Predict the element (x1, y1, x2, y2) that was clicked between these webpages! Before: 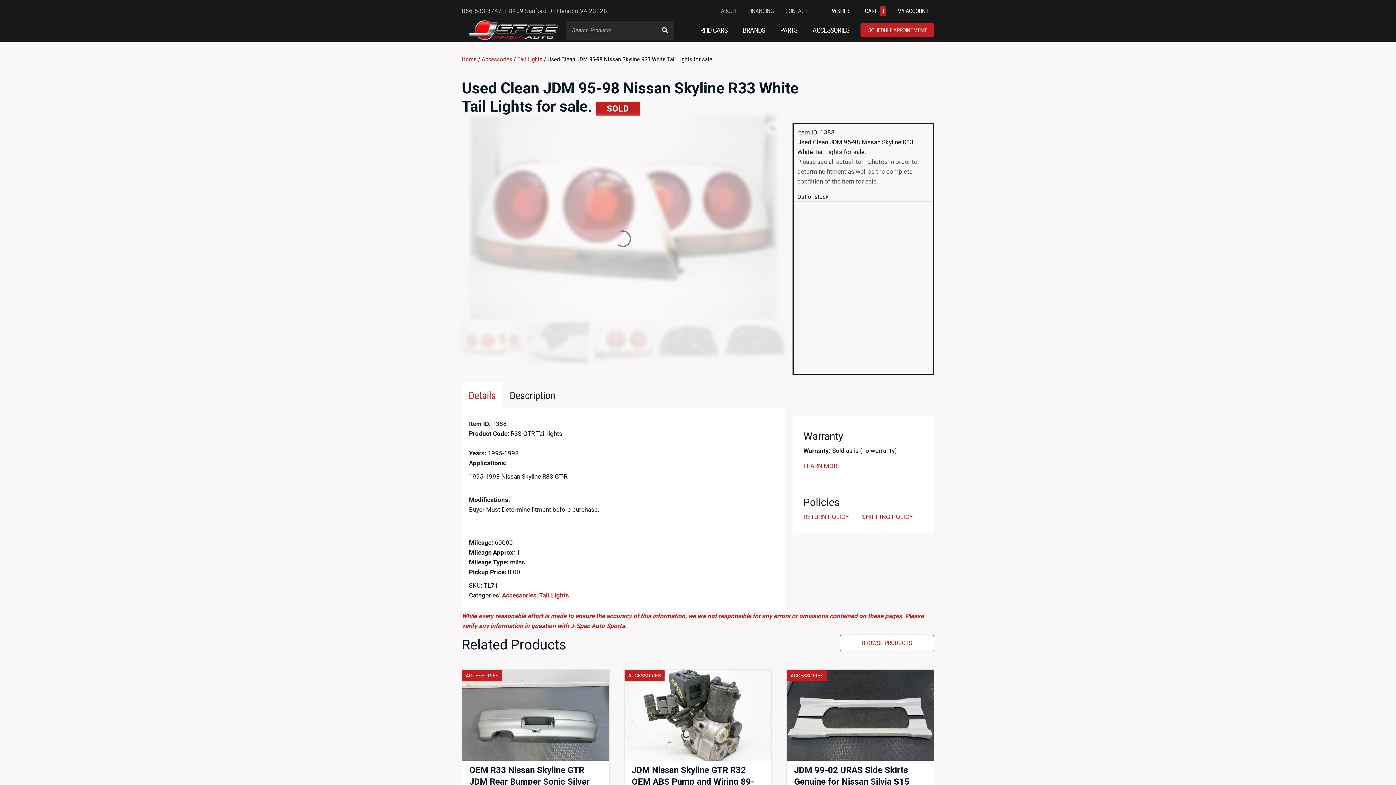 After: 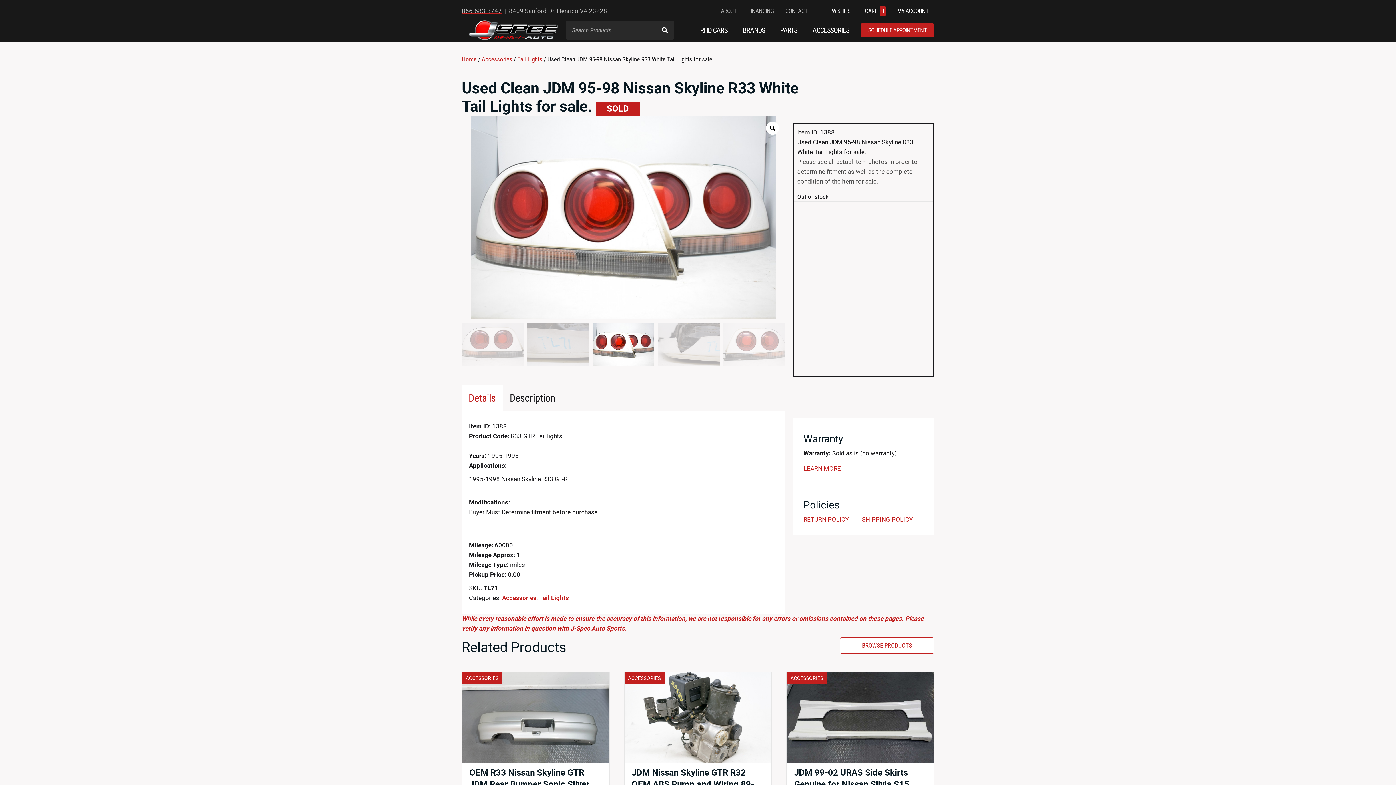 Action: label: 866-683-3747 bbox: (461, 7, 501, 14)